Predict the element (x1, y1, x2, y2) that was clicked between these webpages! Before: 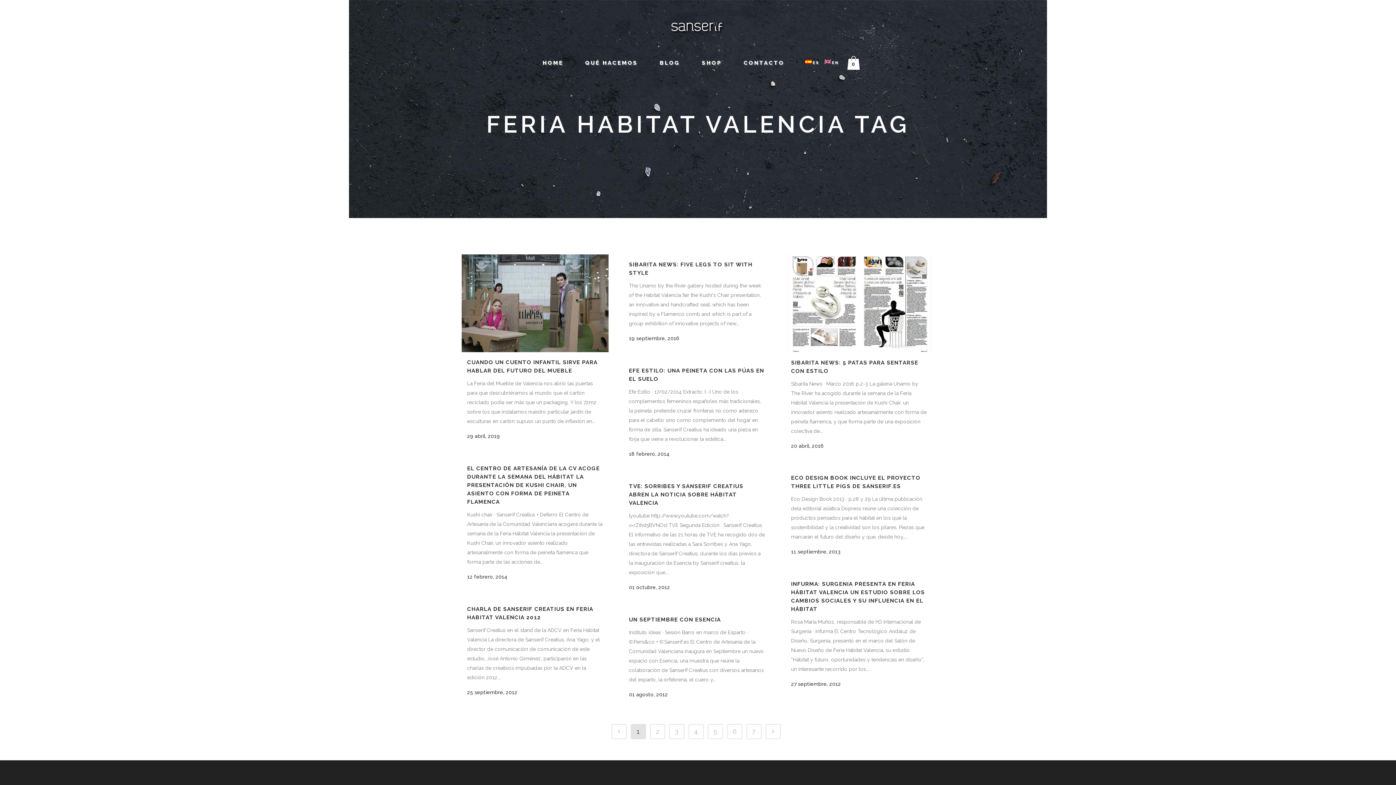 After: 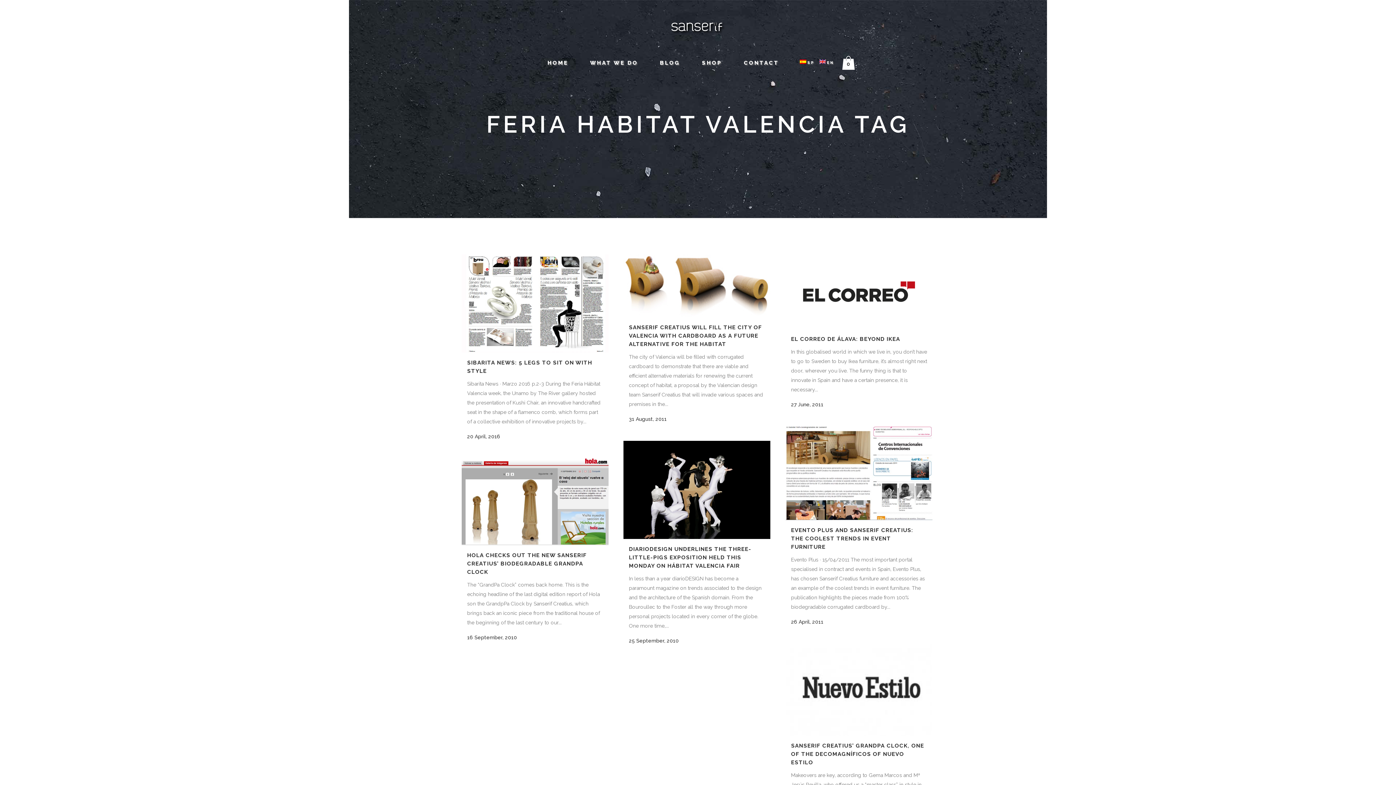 Action: label: EN bbox: (822, 57, 843, 68)